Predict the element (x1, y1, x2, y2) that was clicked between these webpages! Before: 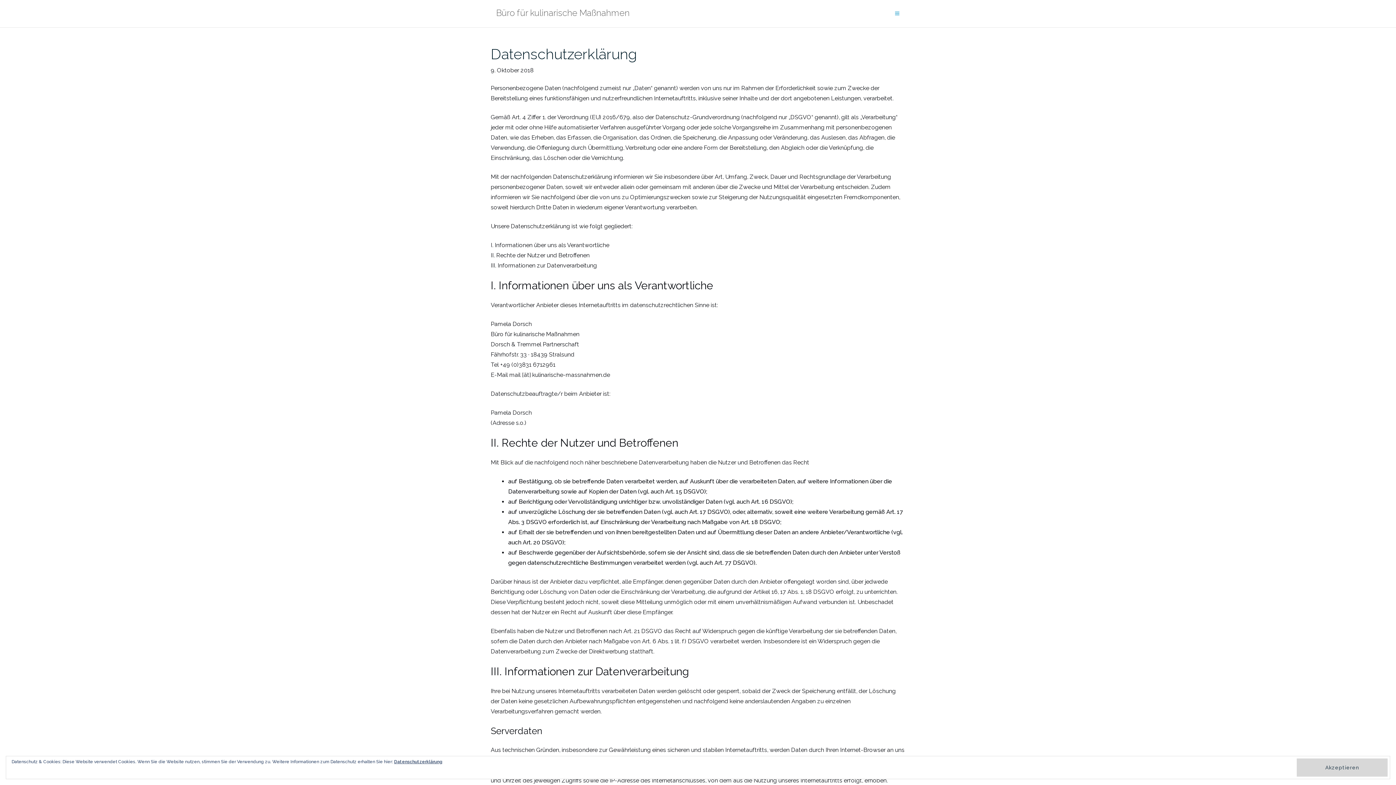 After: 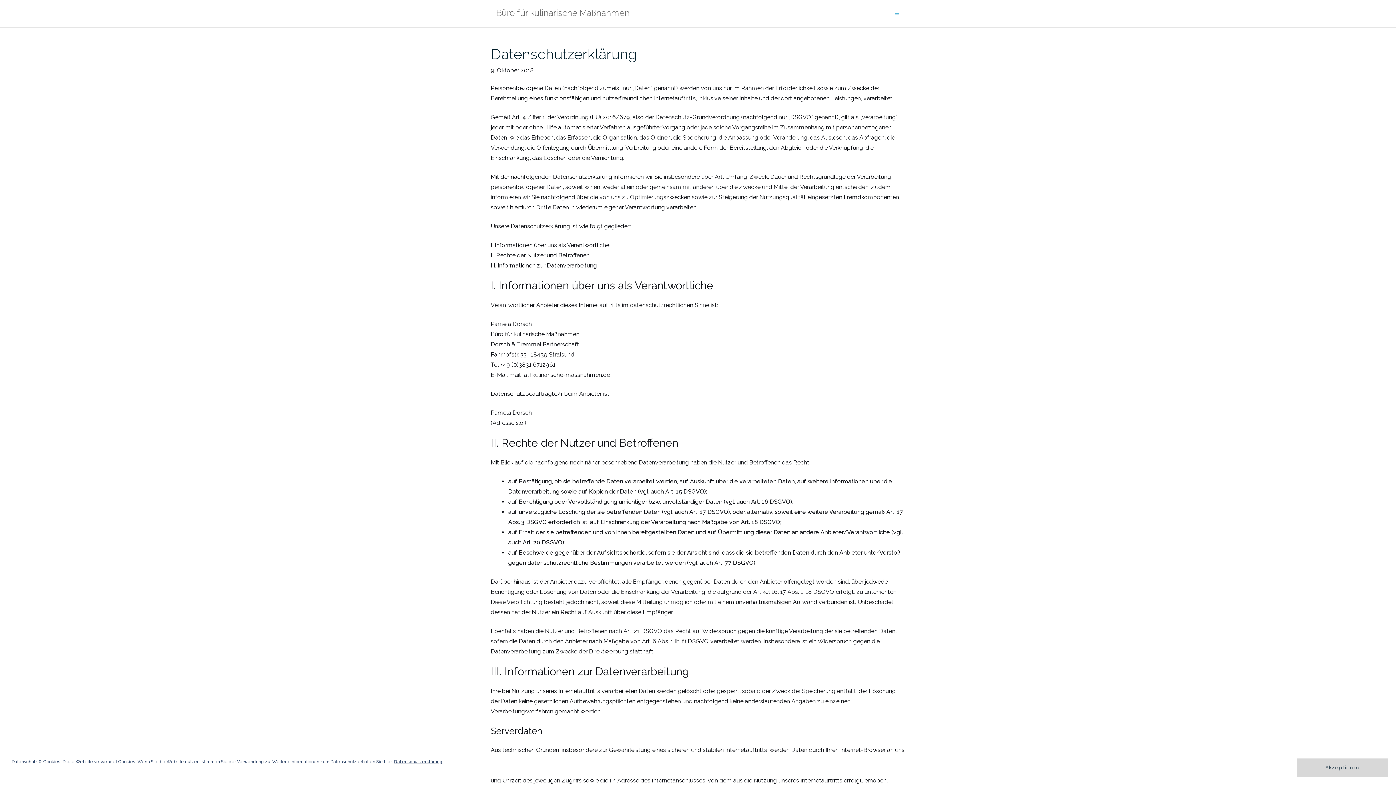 Action: bbox: (490, 45, 637, 62) label: Datenschutzerklärung